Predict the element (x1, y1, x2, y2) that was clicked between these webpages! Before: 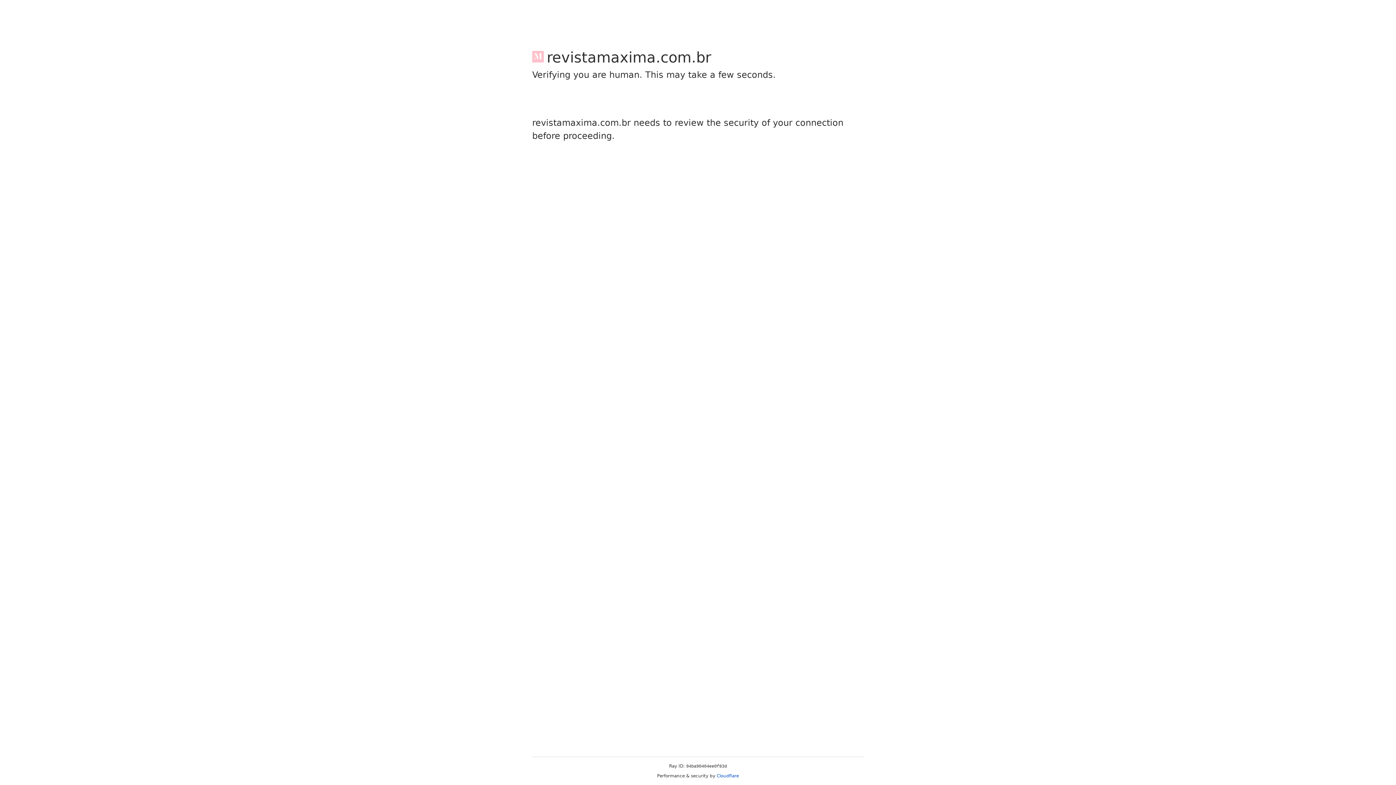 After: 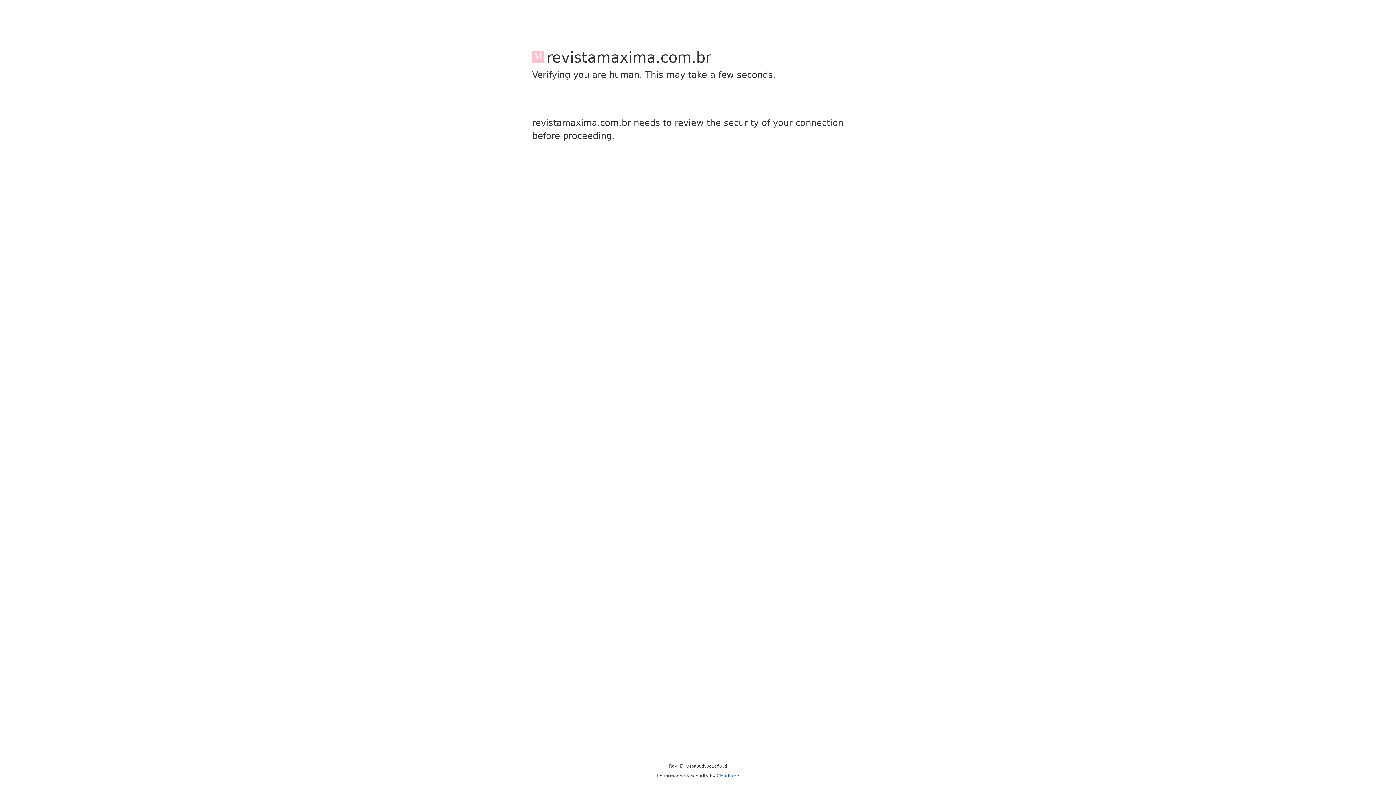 Action: bbox: (716, 773, 739, 778) label: Cloudflare